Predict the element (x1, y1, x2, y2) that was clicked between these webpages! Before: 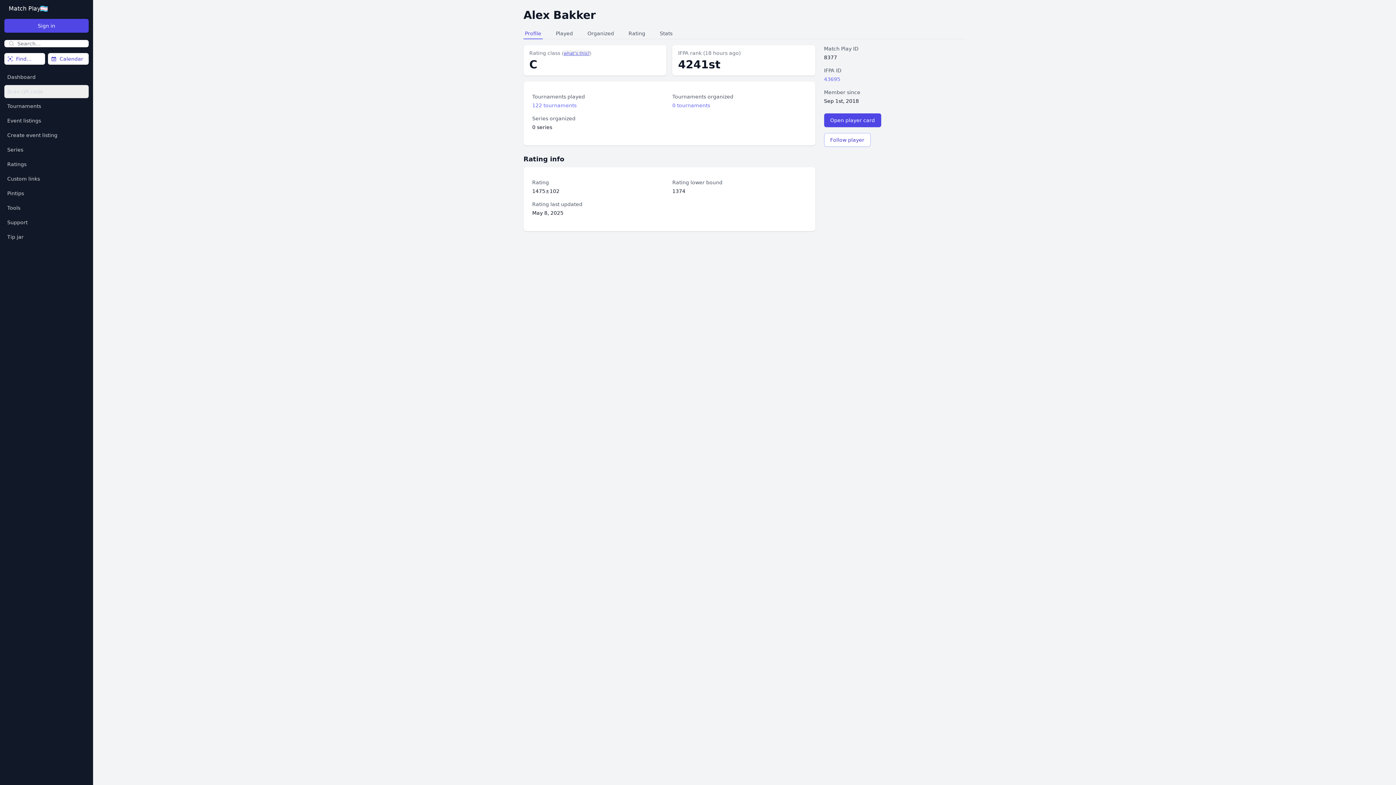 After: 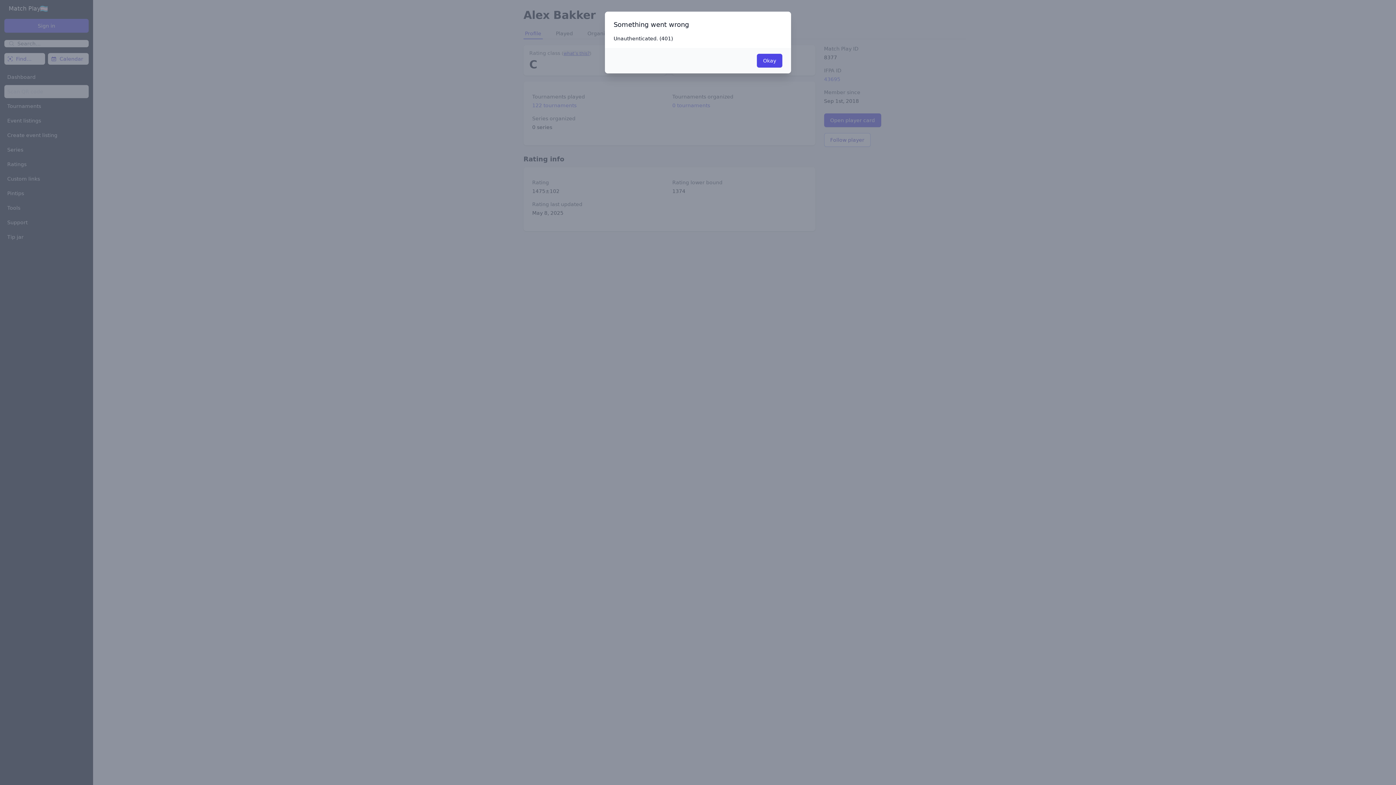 Action: label: Follow player bbox: (824, 133, 870, 146)